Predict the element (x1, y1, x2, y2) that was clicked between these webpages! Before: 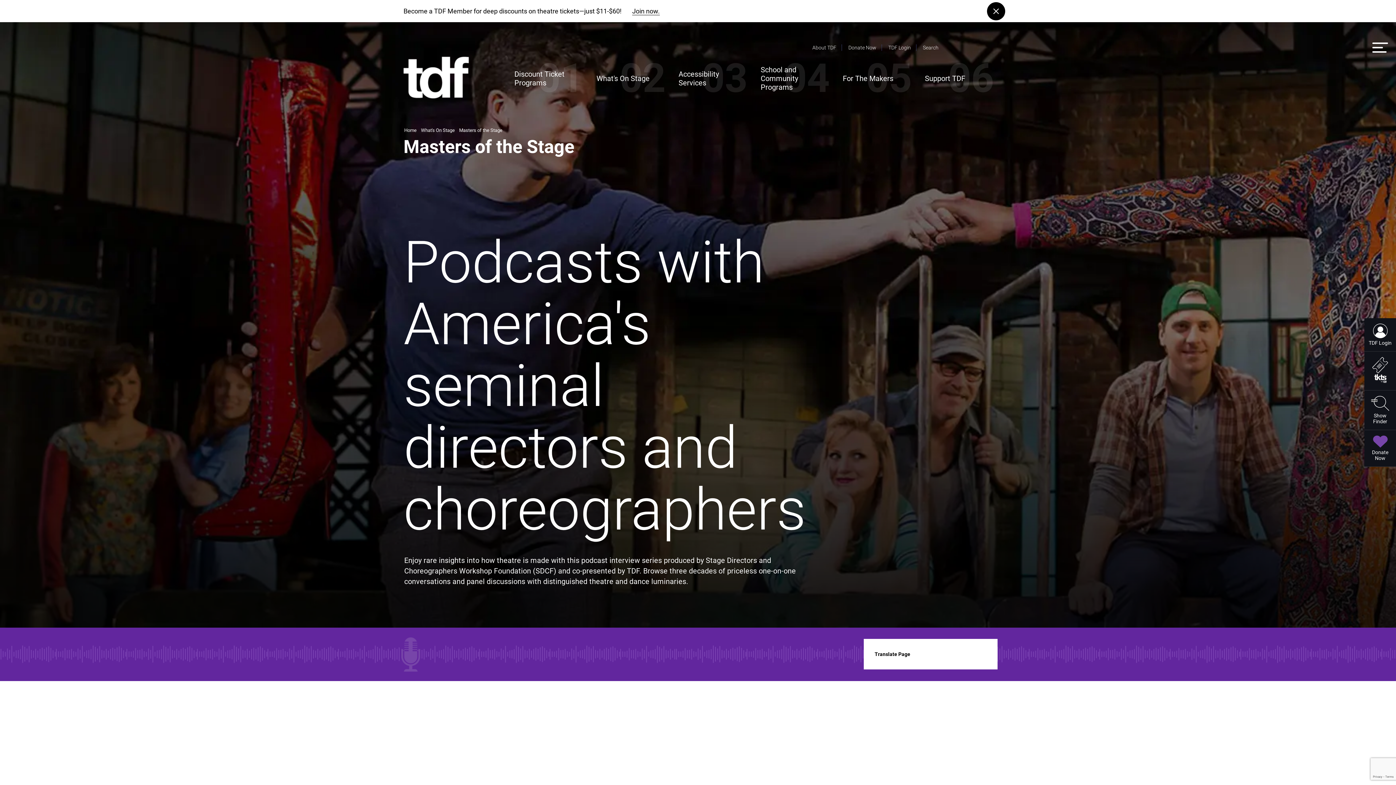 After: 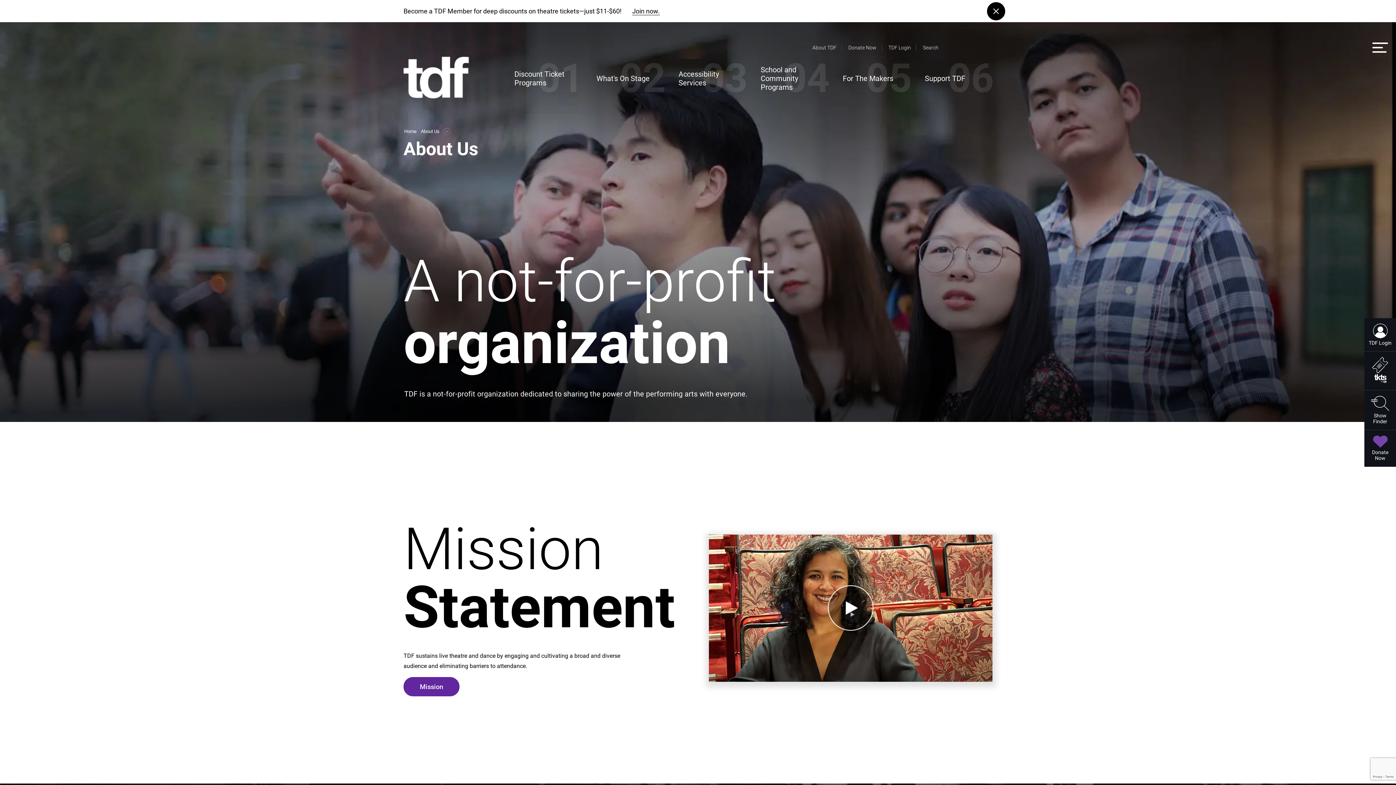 Action: bbox: (812, 44, 836, 50) label: About TDF